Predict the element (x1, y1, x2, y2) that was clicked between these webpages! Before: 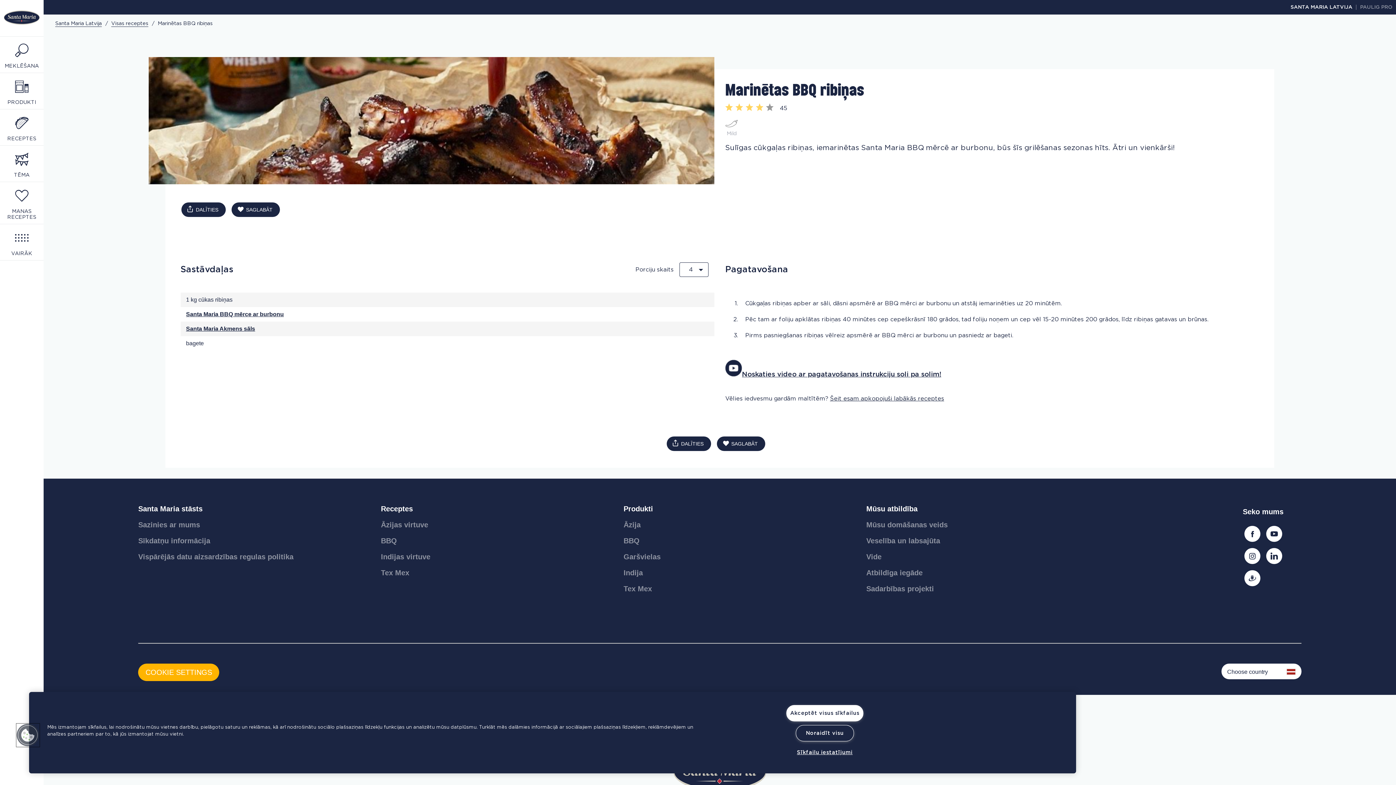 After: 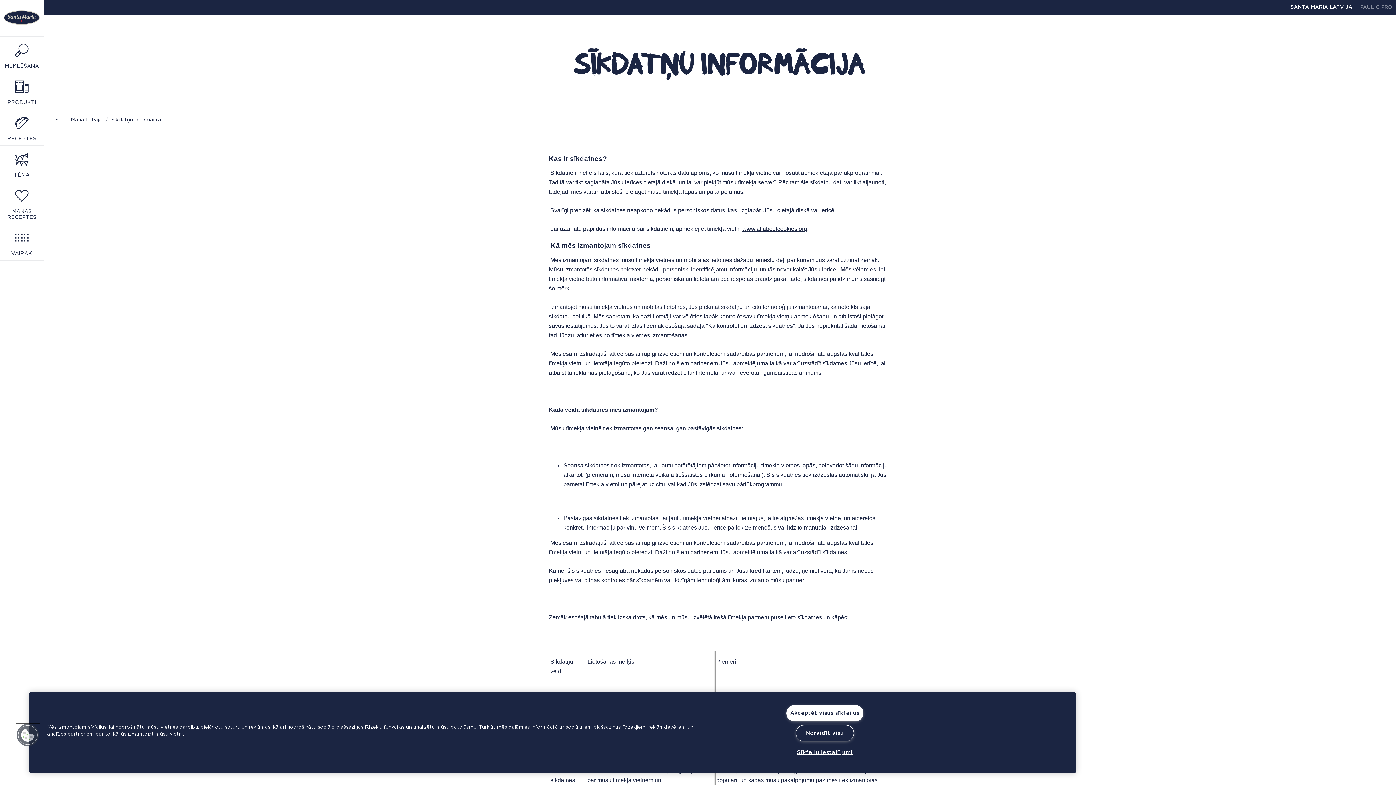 Action: label: Sīkdatņu informācija bbox: (138, 537, 210, 545)